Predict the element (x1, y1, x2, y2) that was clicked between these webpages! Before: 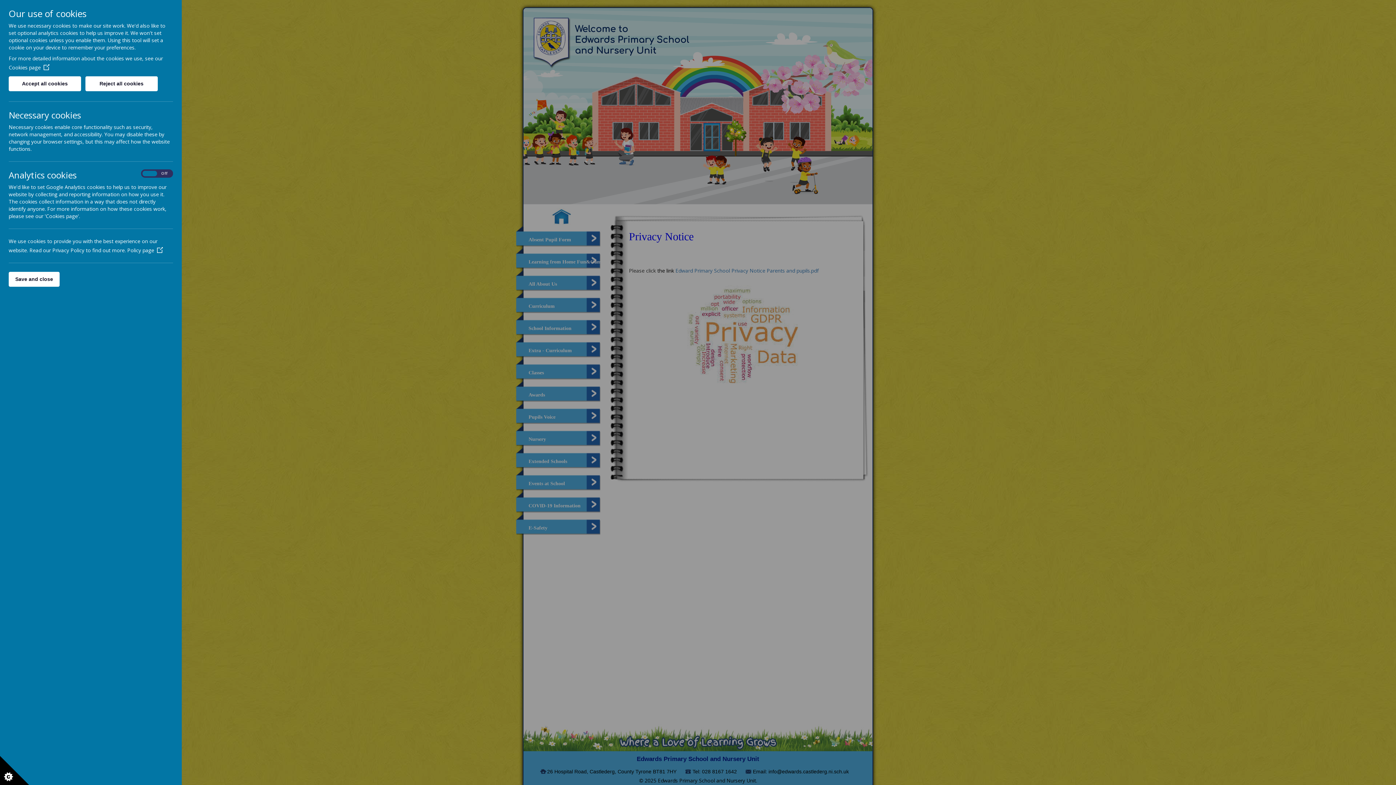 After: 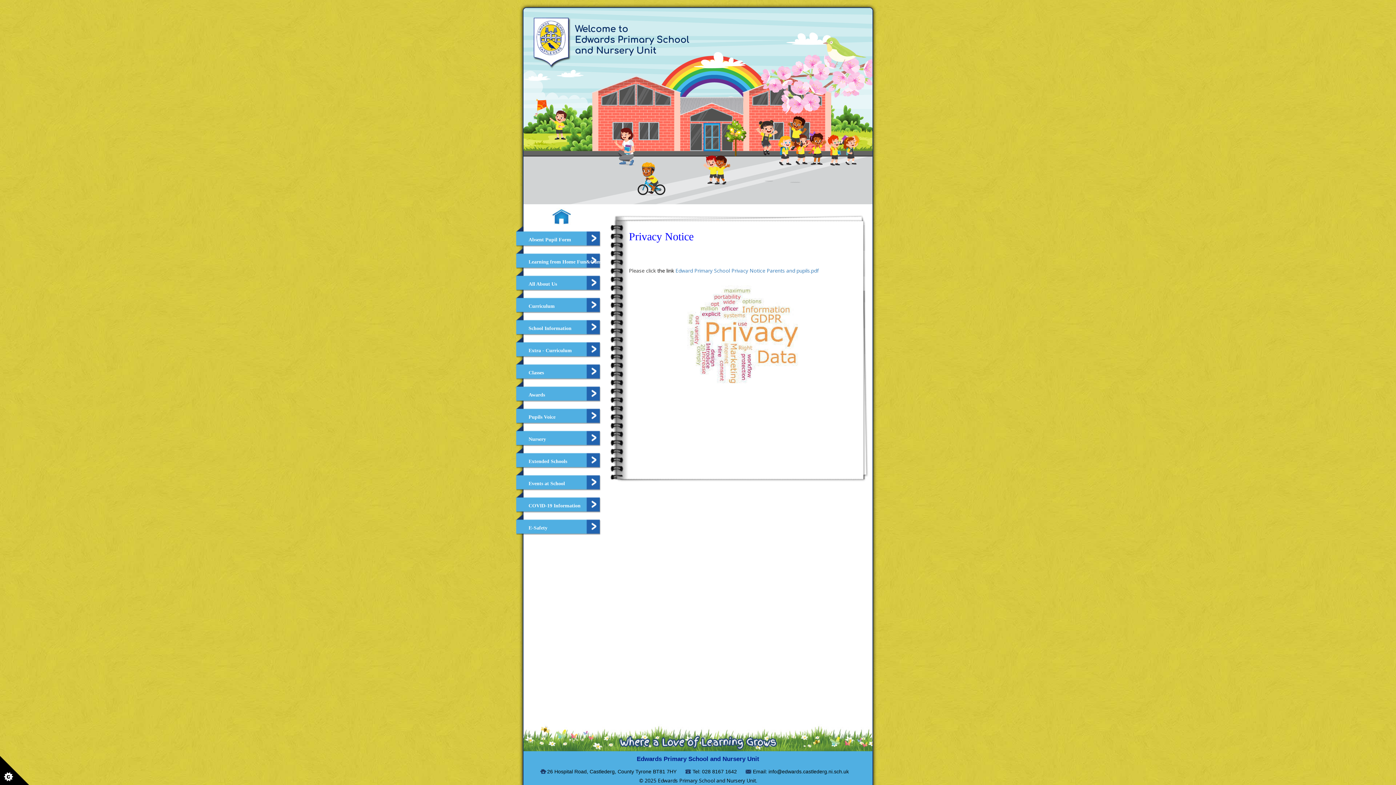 Action: bbox: (8, 76, 81, 91) label: Accept all cookies